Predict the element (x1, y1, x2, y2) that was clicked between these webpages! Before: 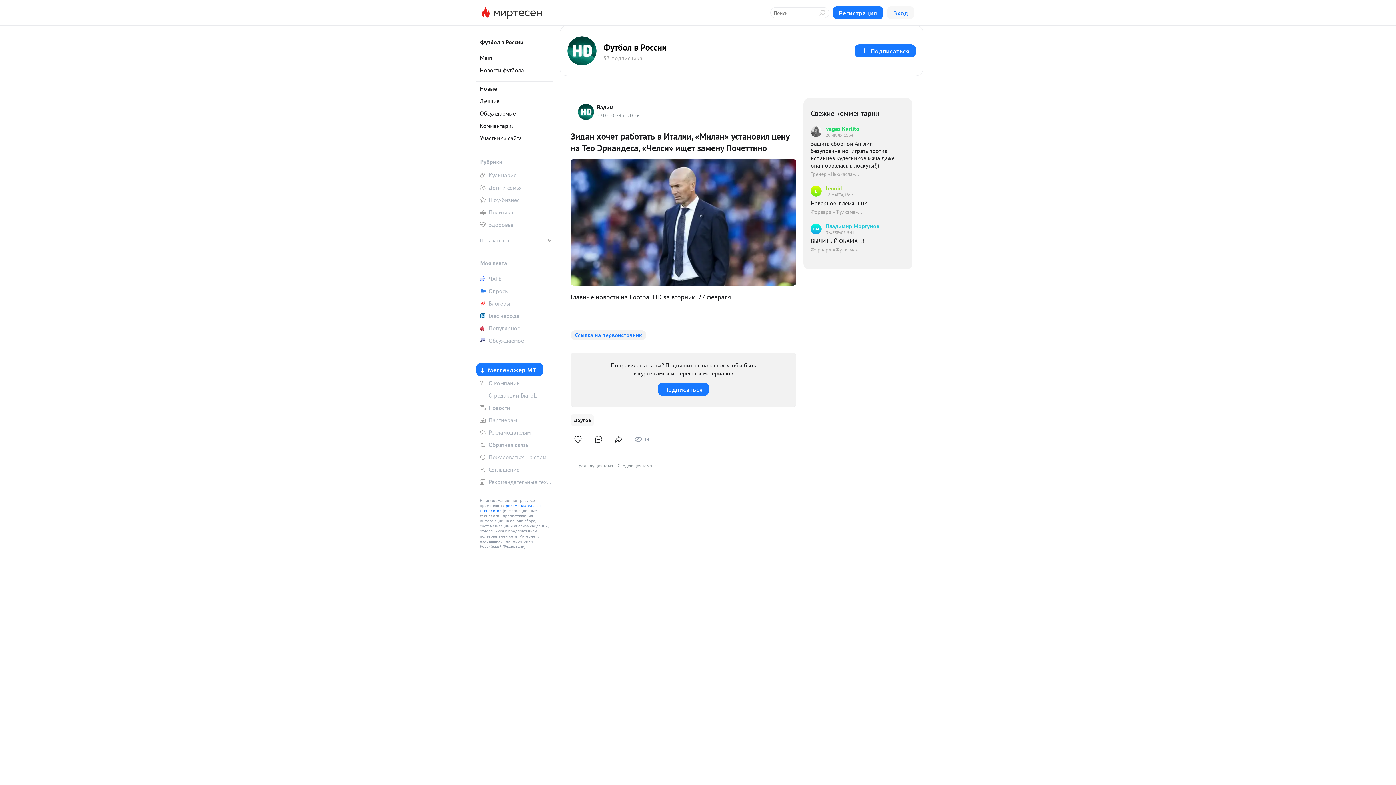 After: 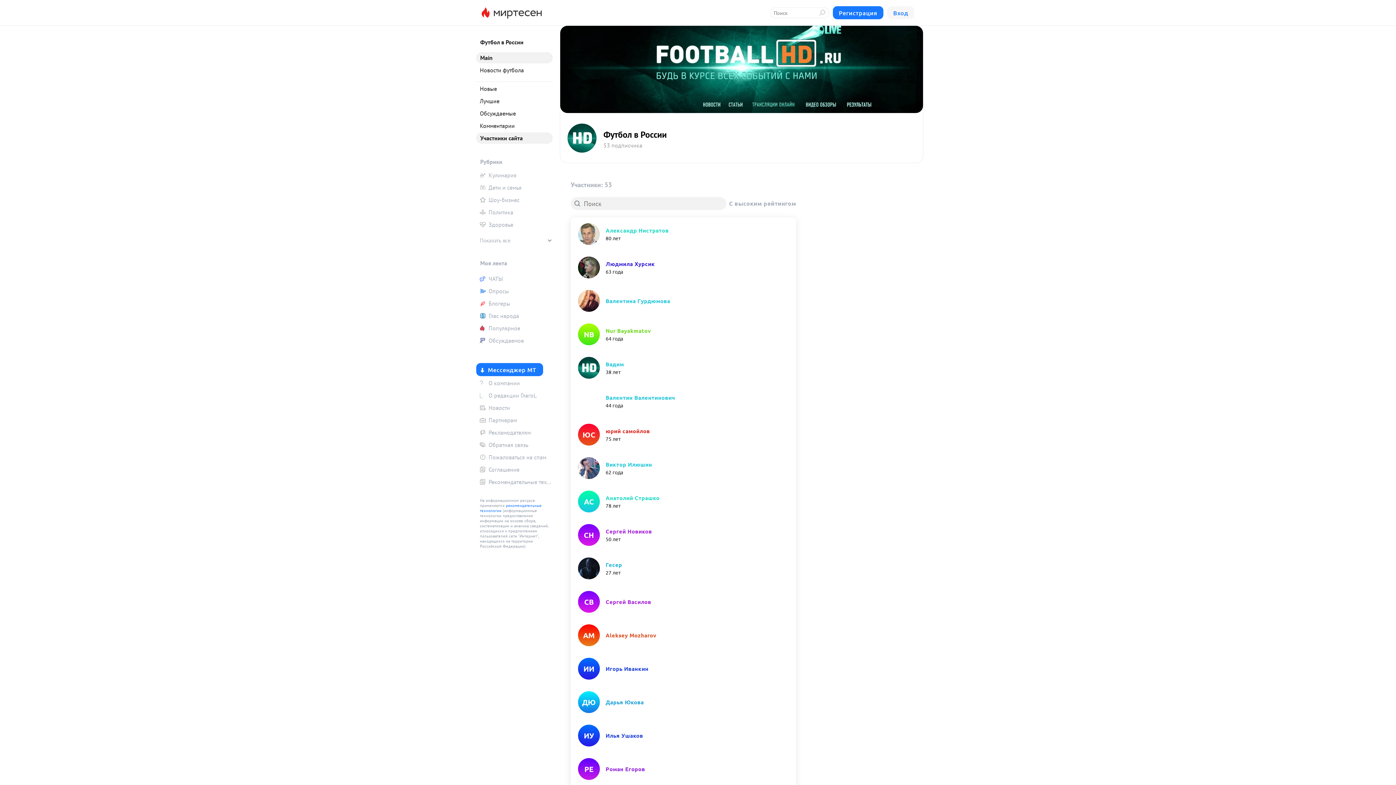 Action: bbox: (476, 132, 552, 143) label: Участники сайта